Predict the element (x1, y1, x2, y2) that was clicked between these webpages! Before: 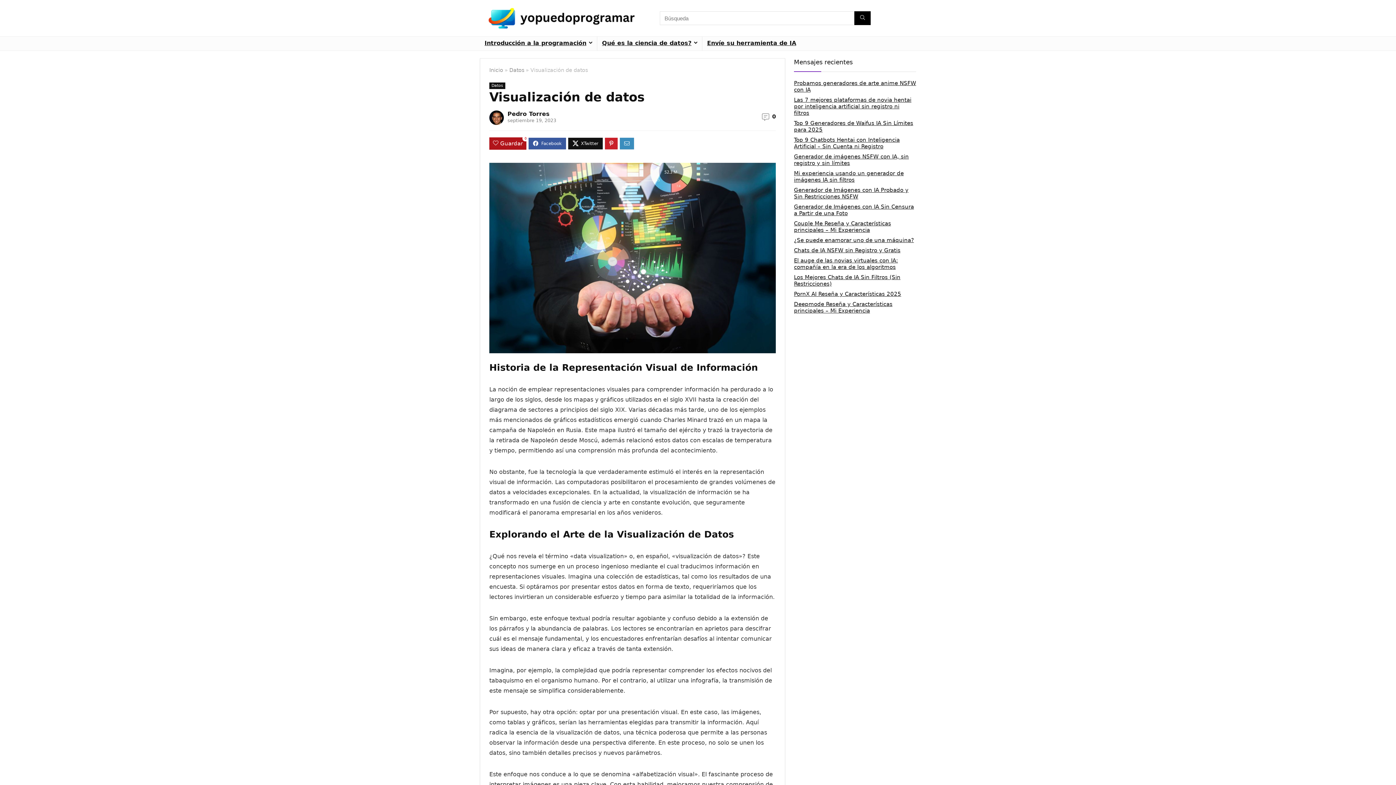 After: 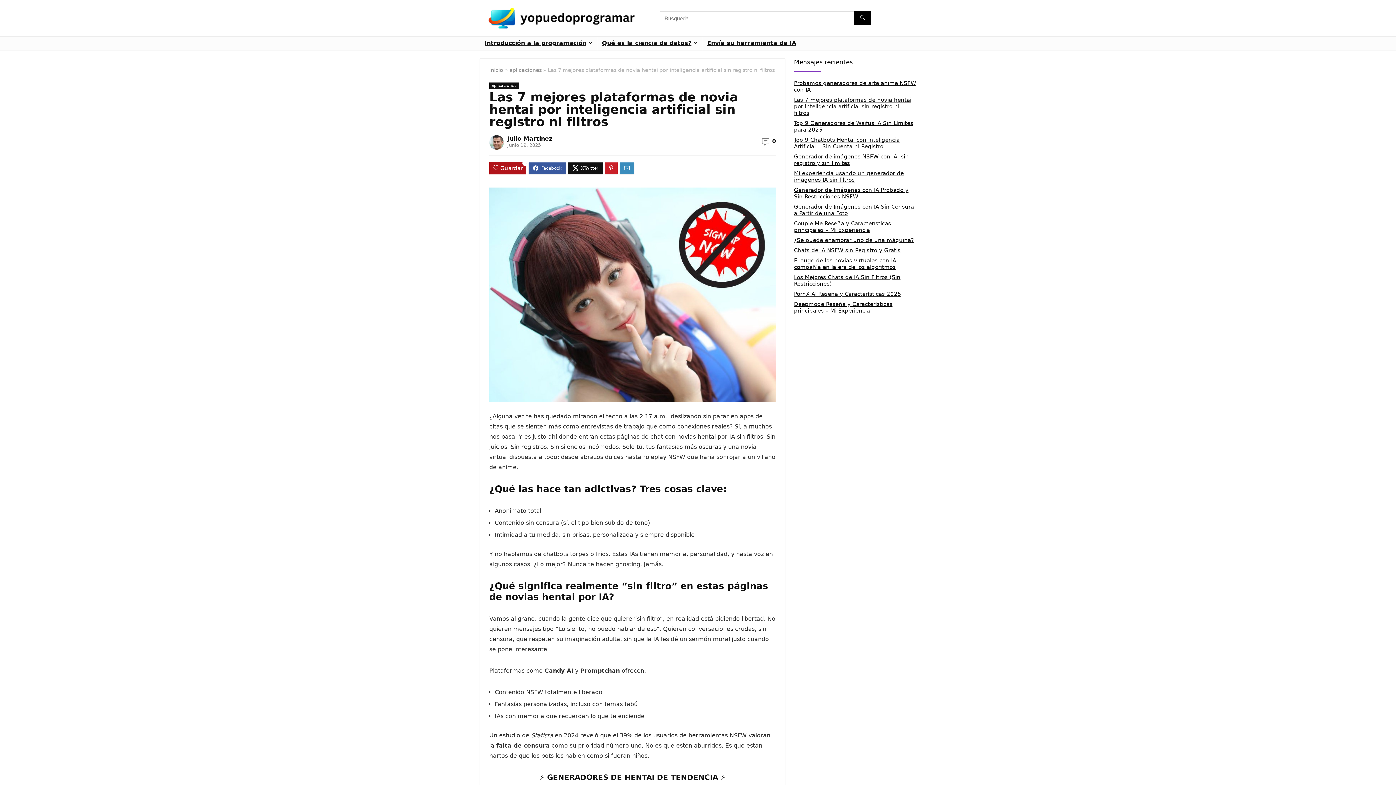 Action: label: Las 7 mejores plataformas de novia hentai por inteligencia artificial sin registro ni filtros bbox: (794, 96, 911, 116)